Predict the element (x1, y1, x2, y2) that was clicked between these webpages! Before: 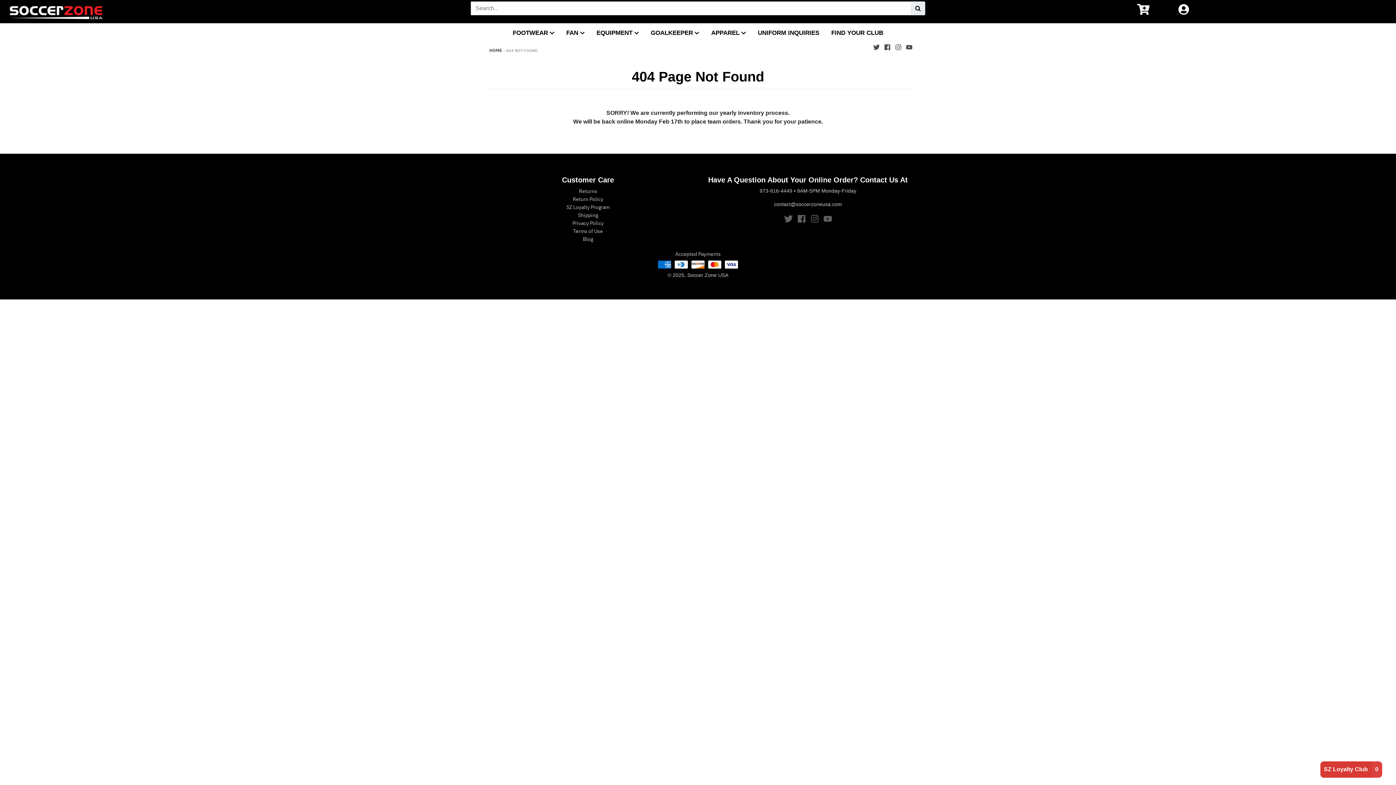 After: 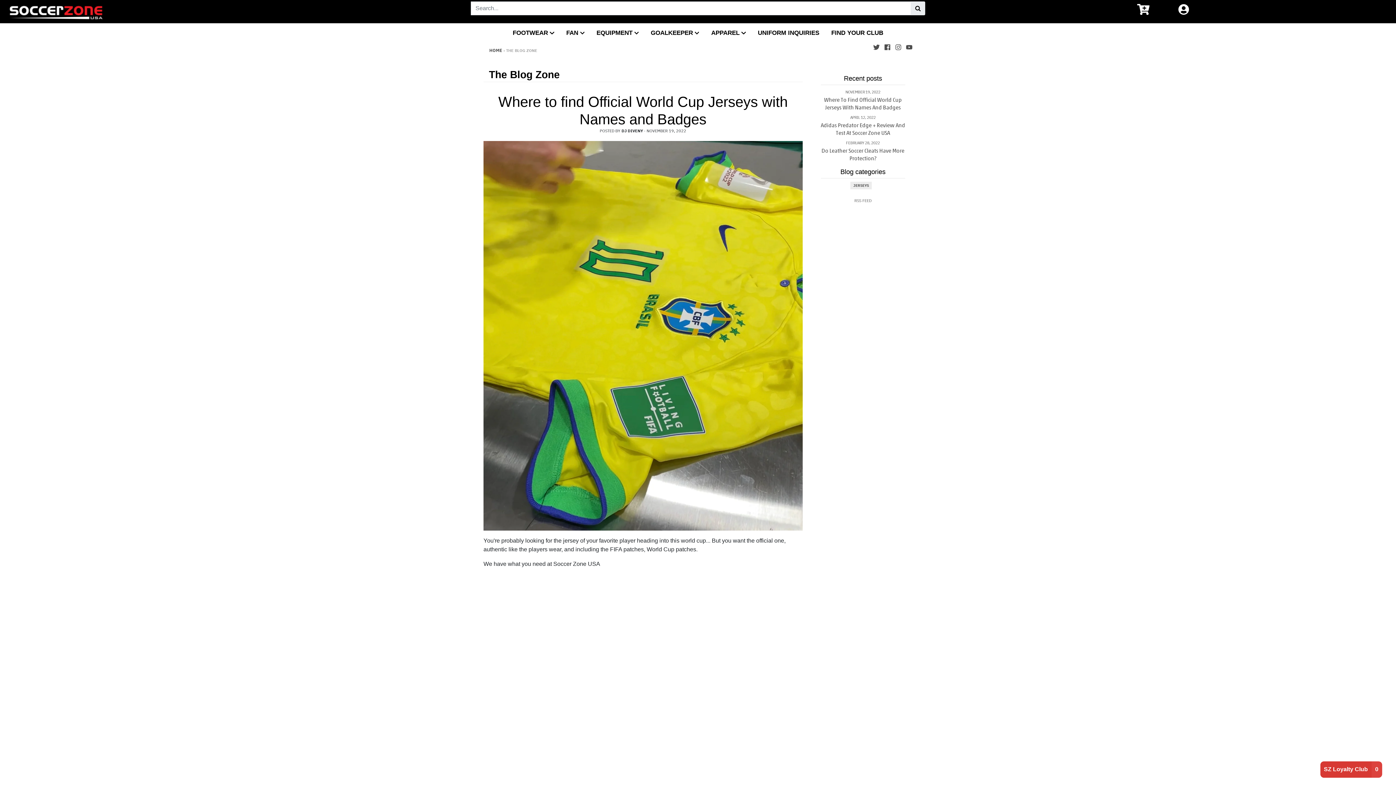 Action: bbox: (583, 236, 593, 242) label: Blog